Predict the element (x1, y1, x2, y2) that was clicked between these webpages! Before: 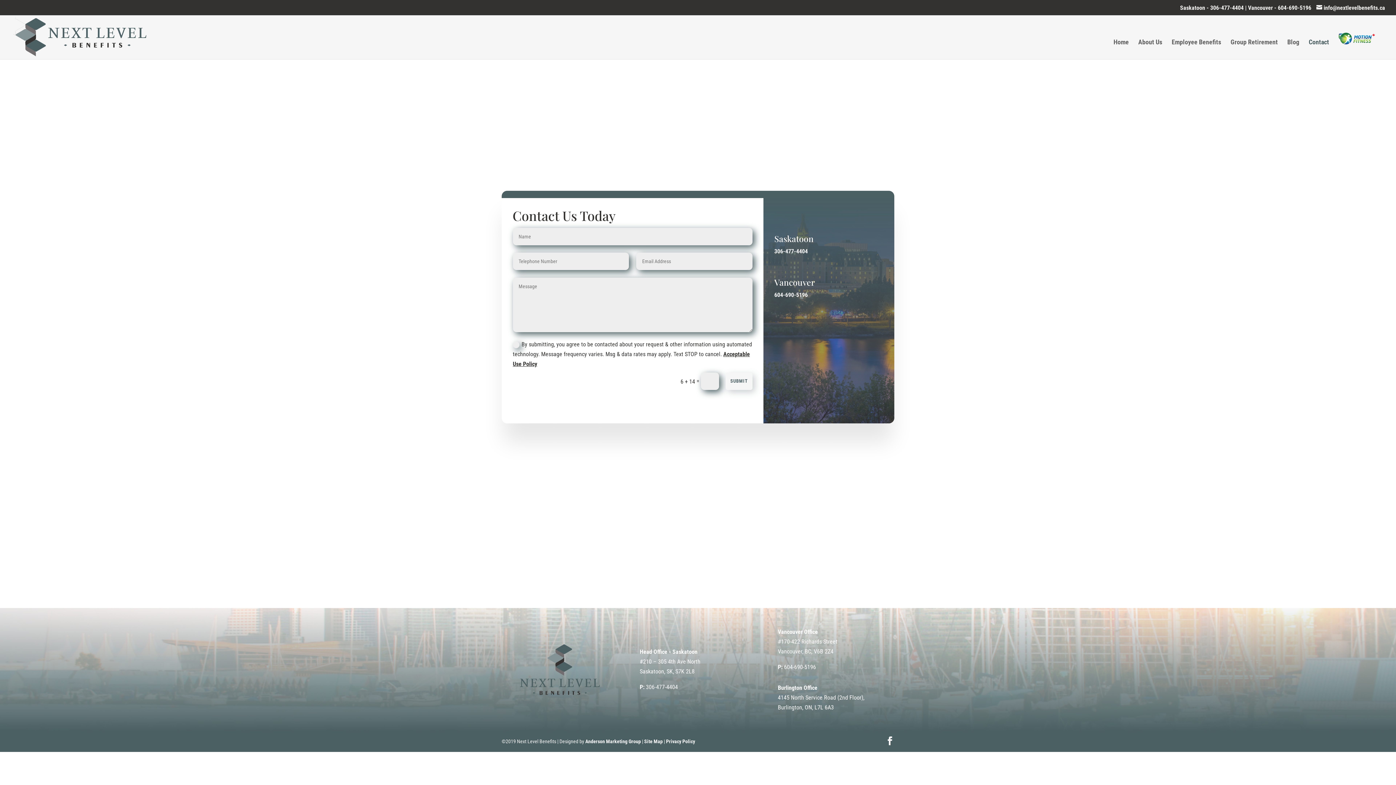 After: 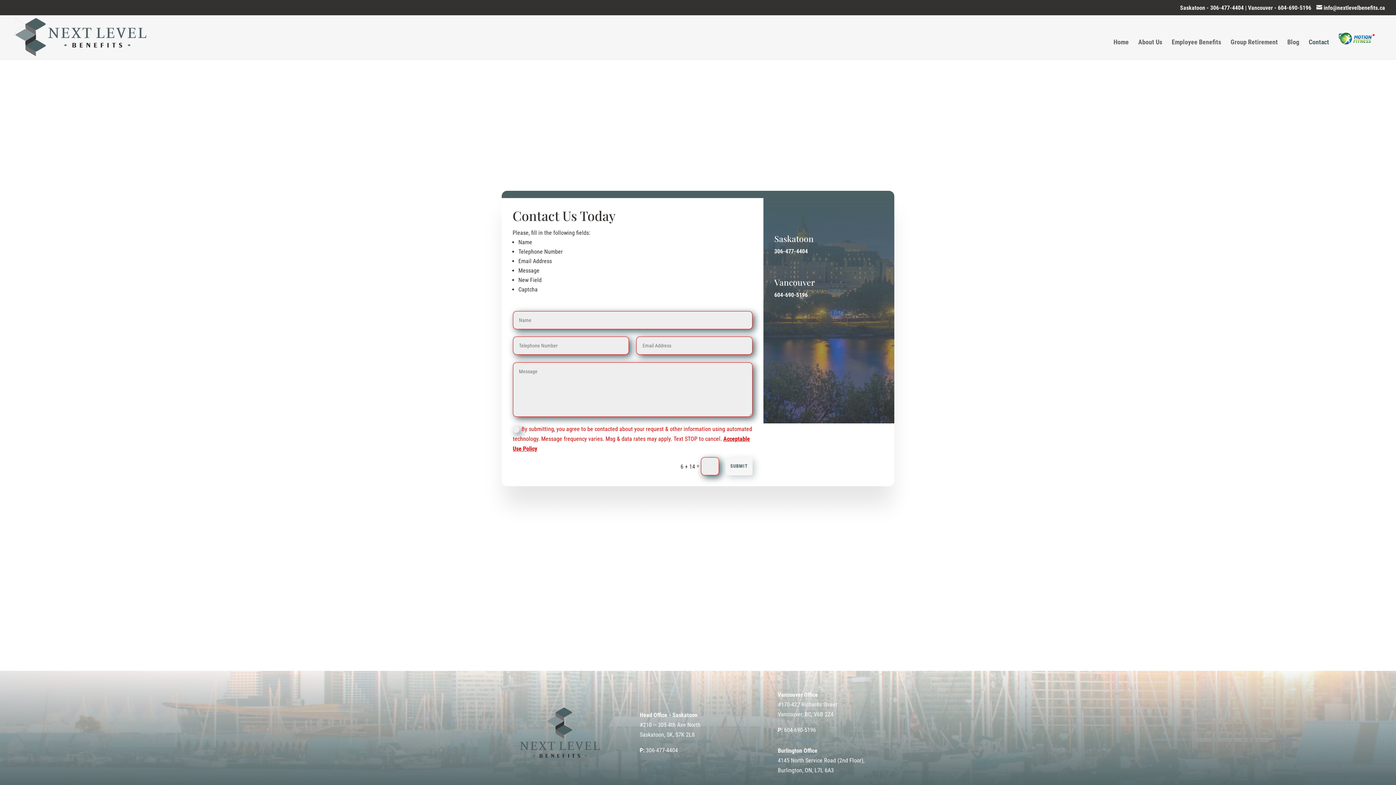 Action: label: SUBMIT bbox: (725, 372, 752, 390)